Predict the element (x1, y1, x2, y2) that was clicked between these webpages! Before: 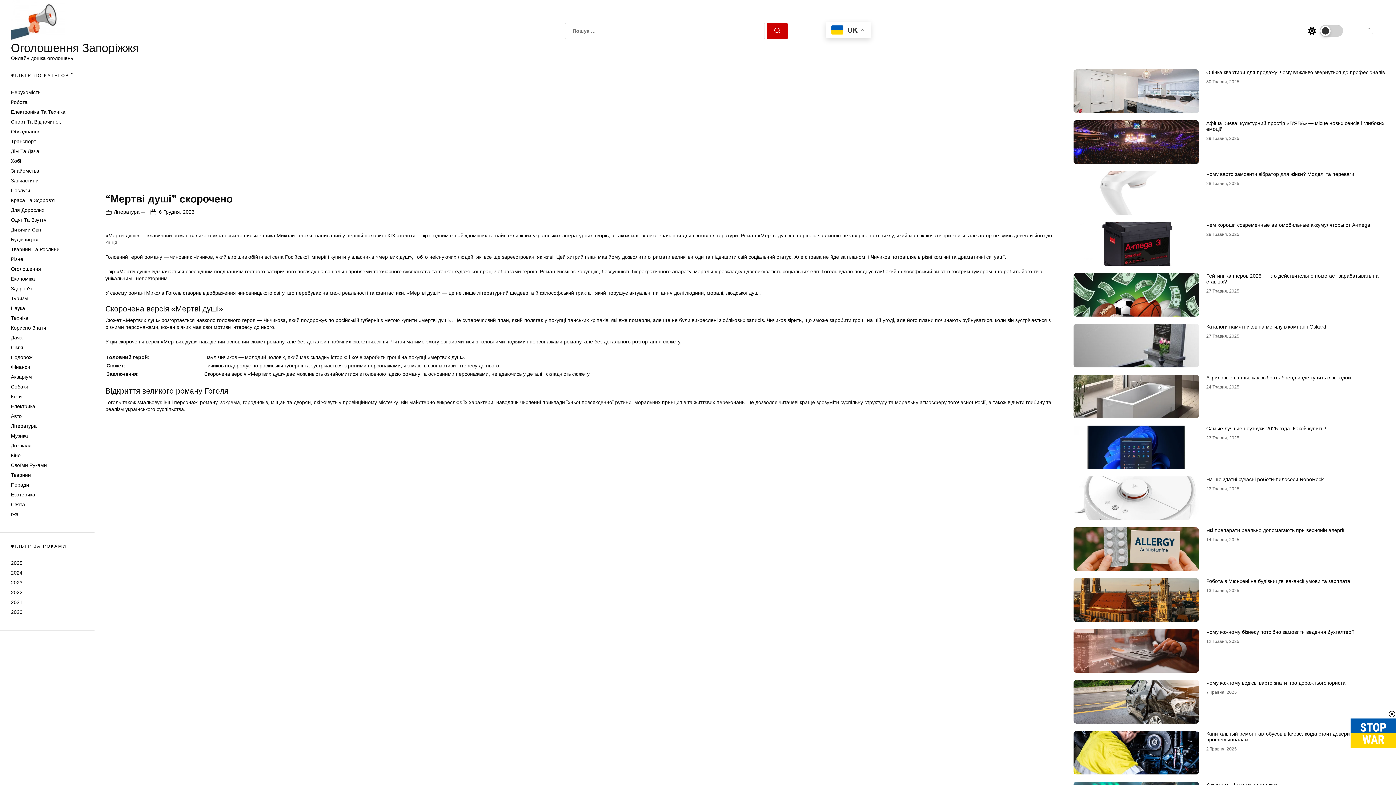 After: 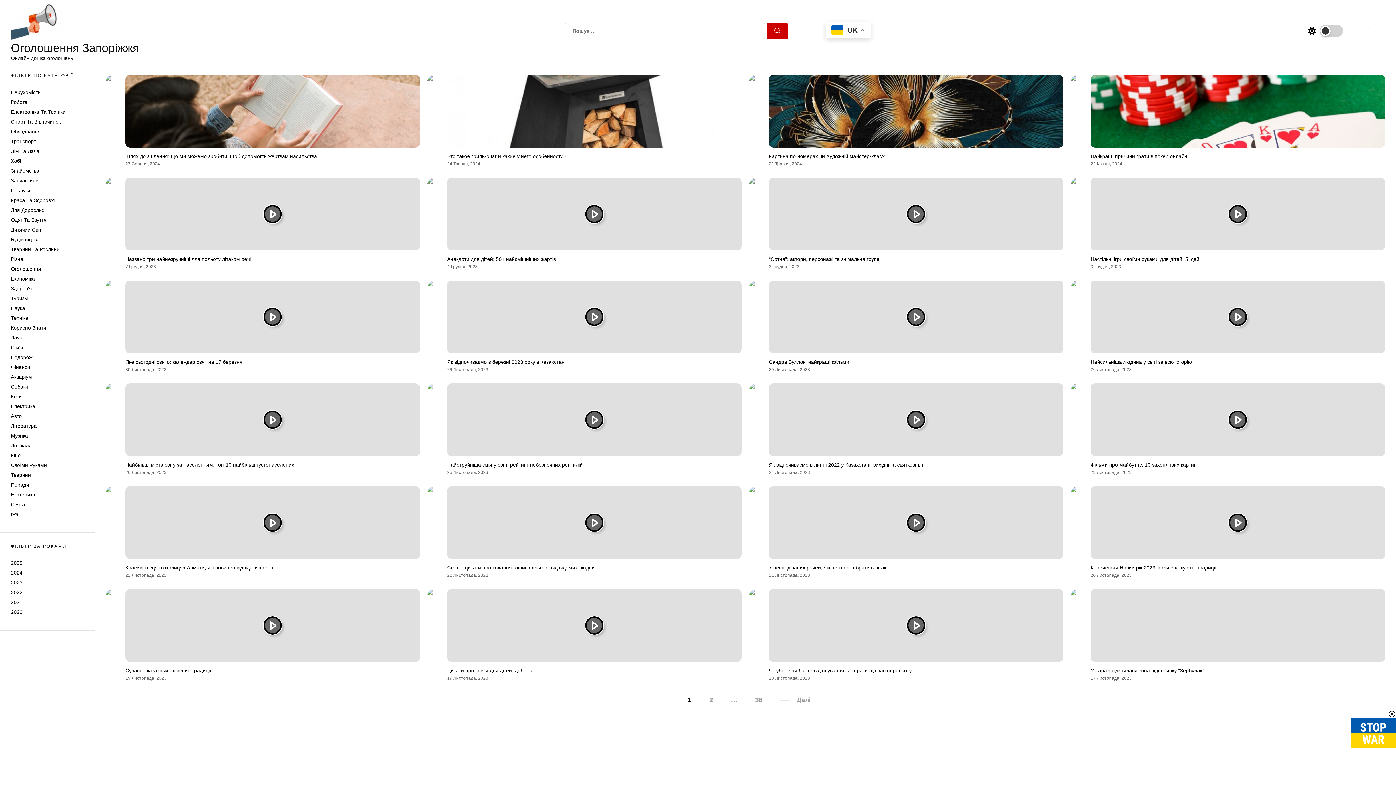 Action: label: Дозвілля bbox: (10, 442, 31, 448)